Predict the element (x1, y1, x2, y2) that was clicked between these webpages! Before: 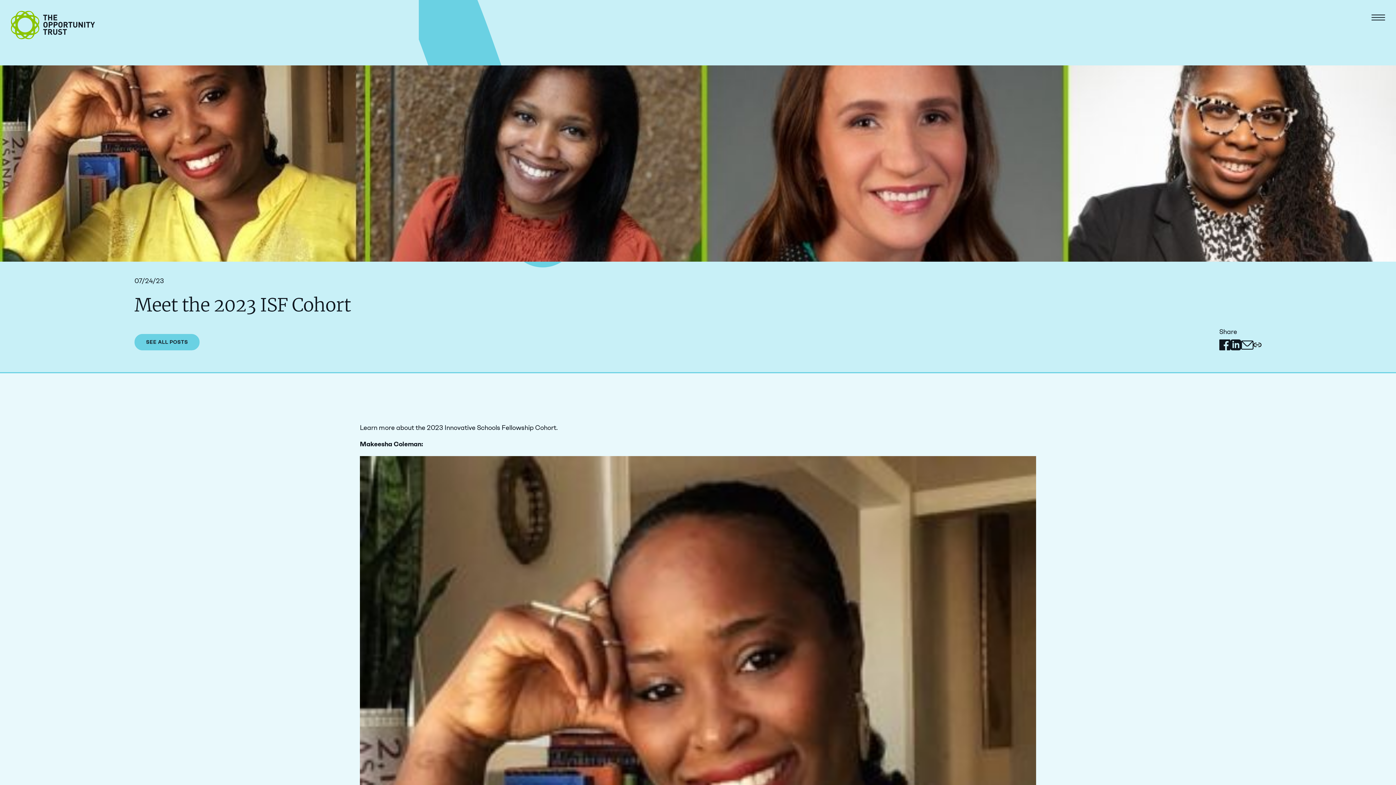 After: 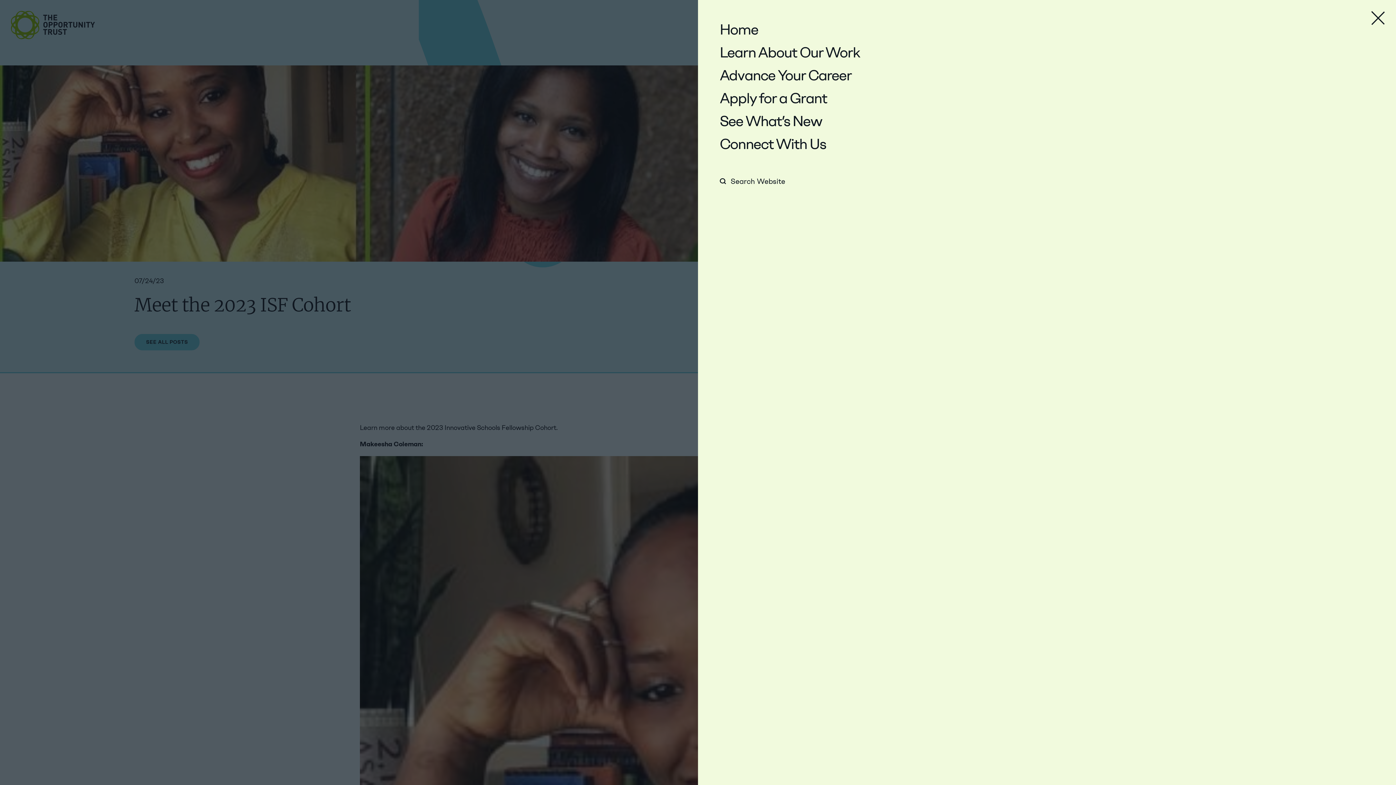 Action: label: Menu bbox: (1371, 10, 1385, 24)